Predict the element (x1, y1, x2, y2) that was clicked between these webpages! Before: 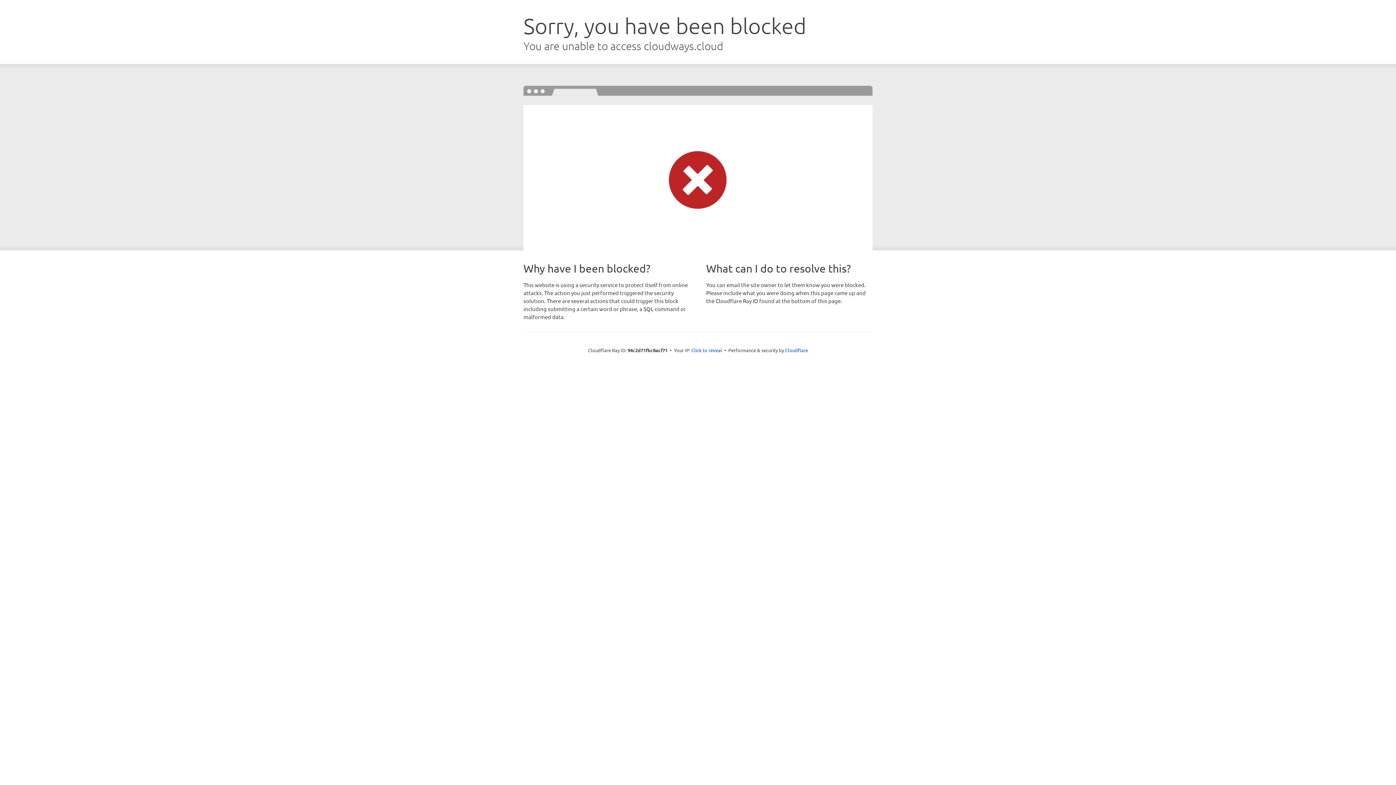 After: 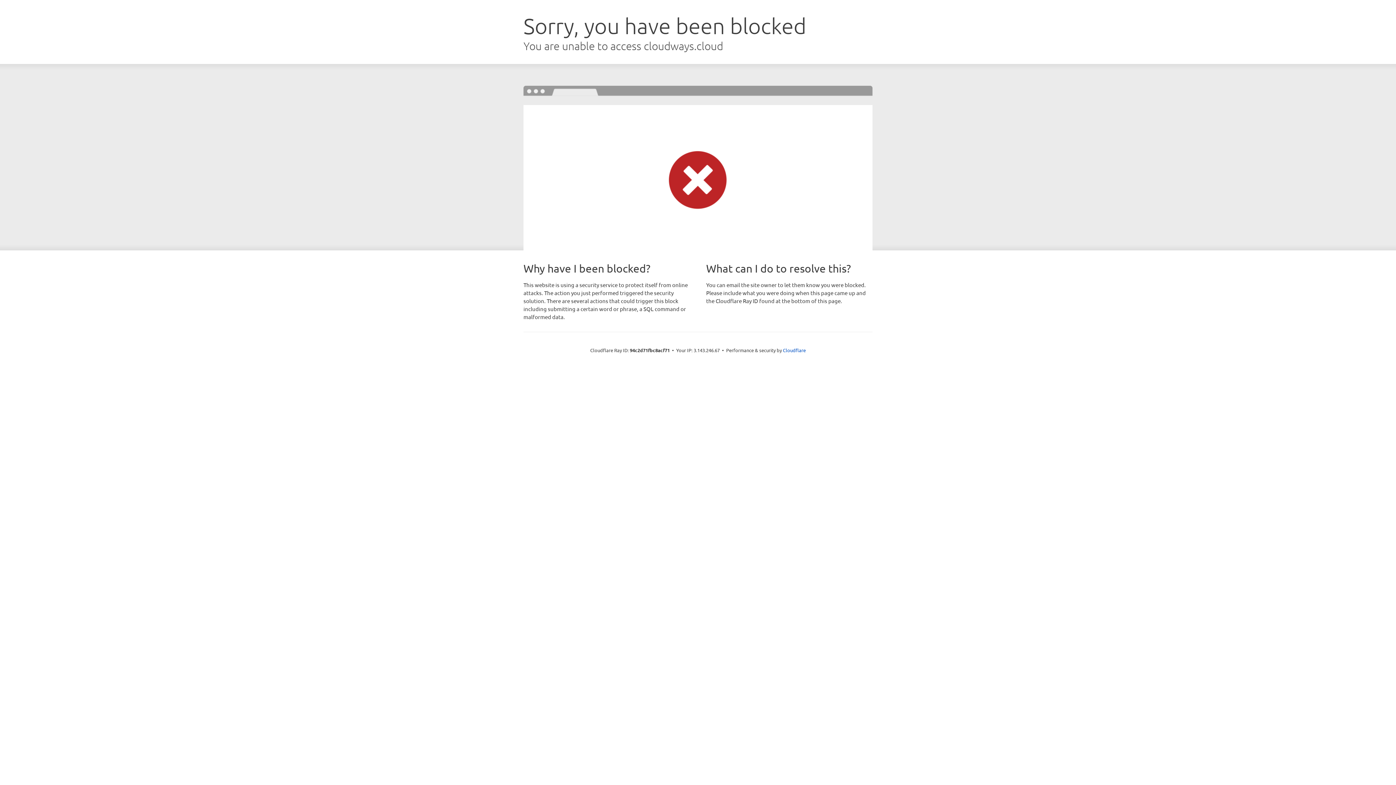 Action: bbox: (691, 346, 722, 353) label: Click to reveal